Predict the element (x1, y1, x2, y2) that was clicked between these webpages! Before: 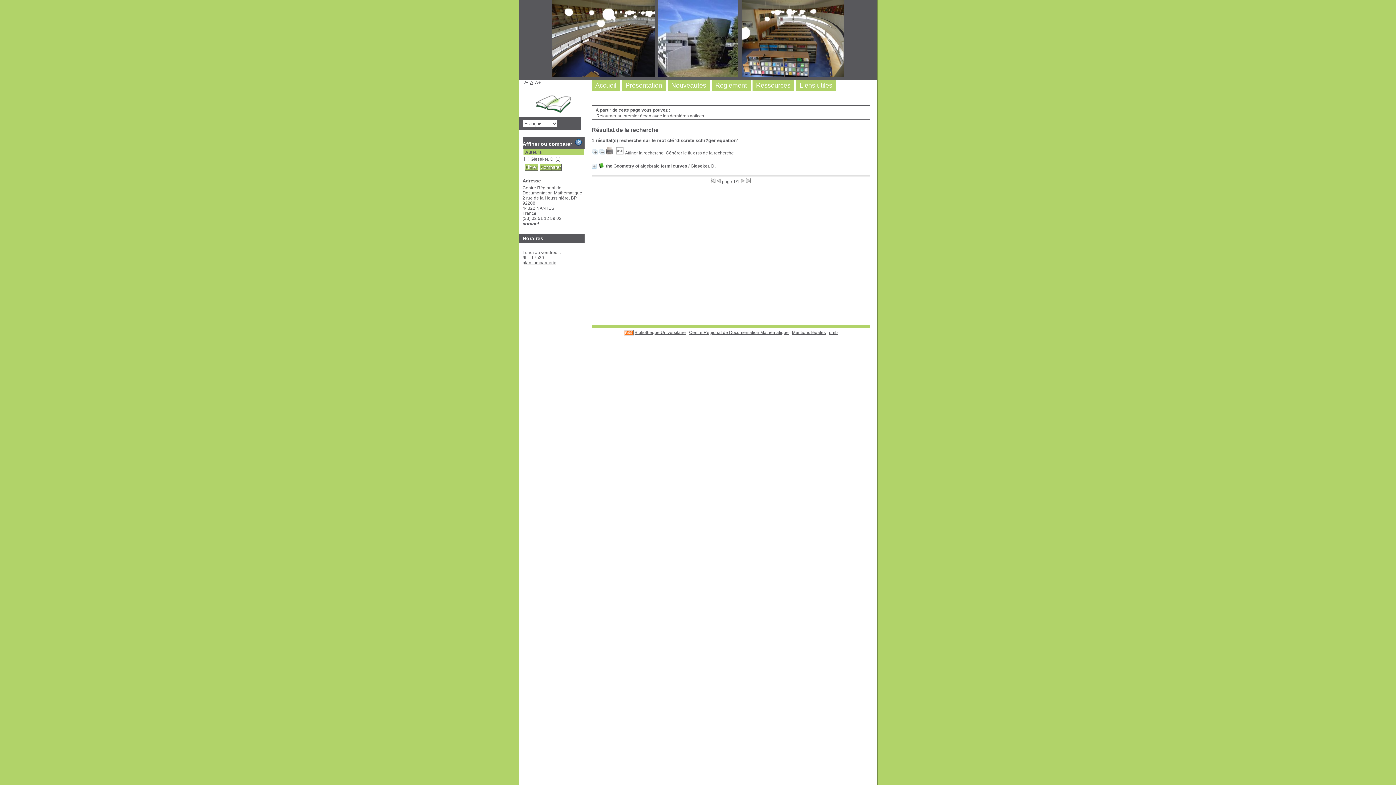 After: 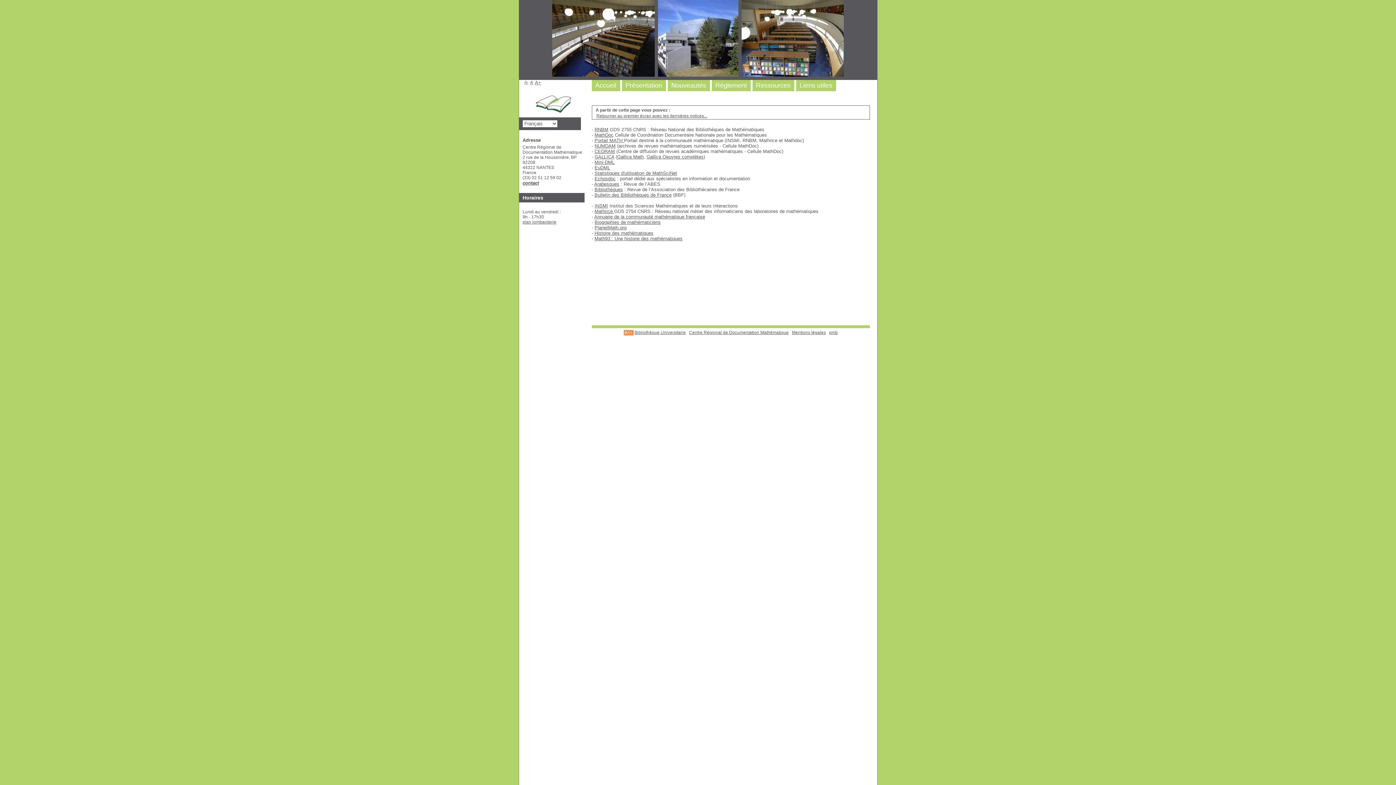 Action: bbox: (799, 81, 832, 89) label: Liens utiles